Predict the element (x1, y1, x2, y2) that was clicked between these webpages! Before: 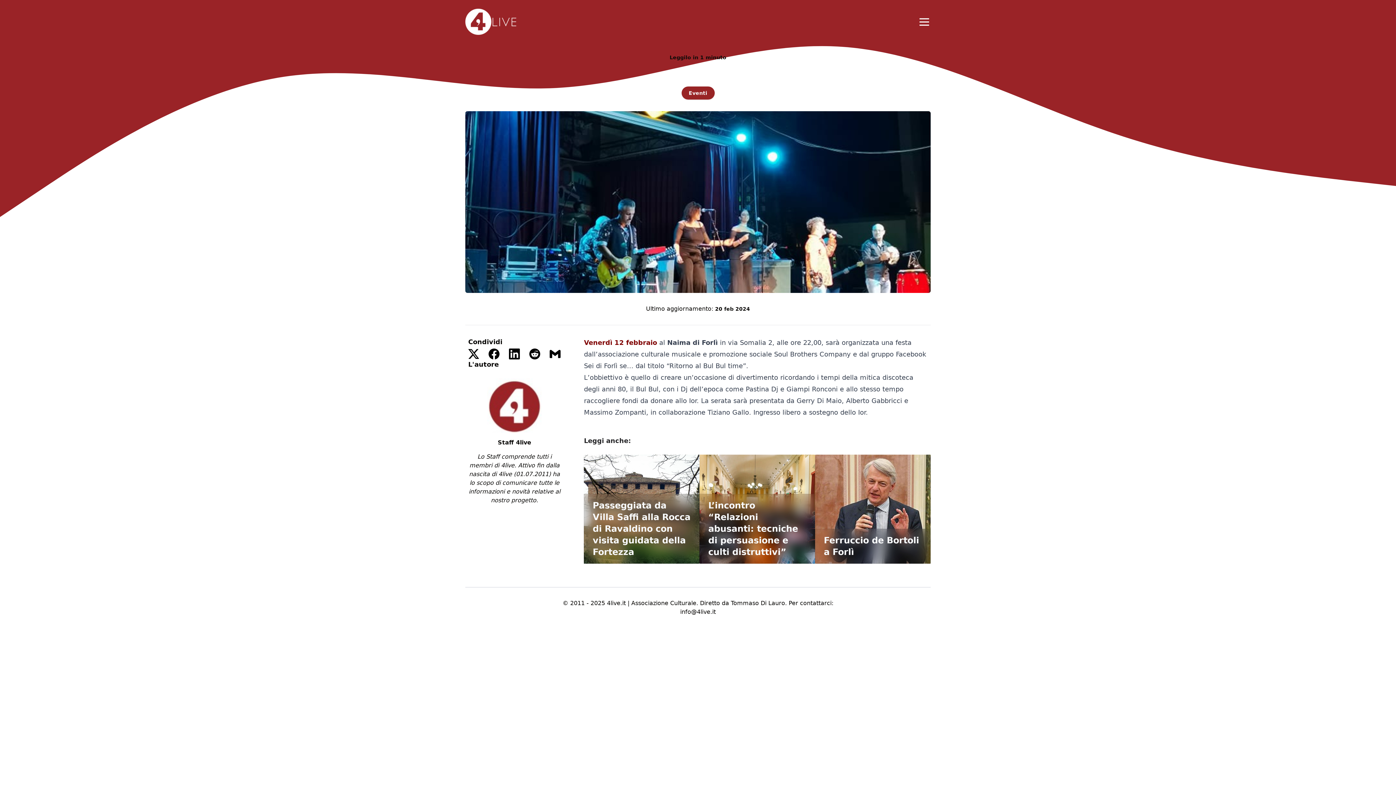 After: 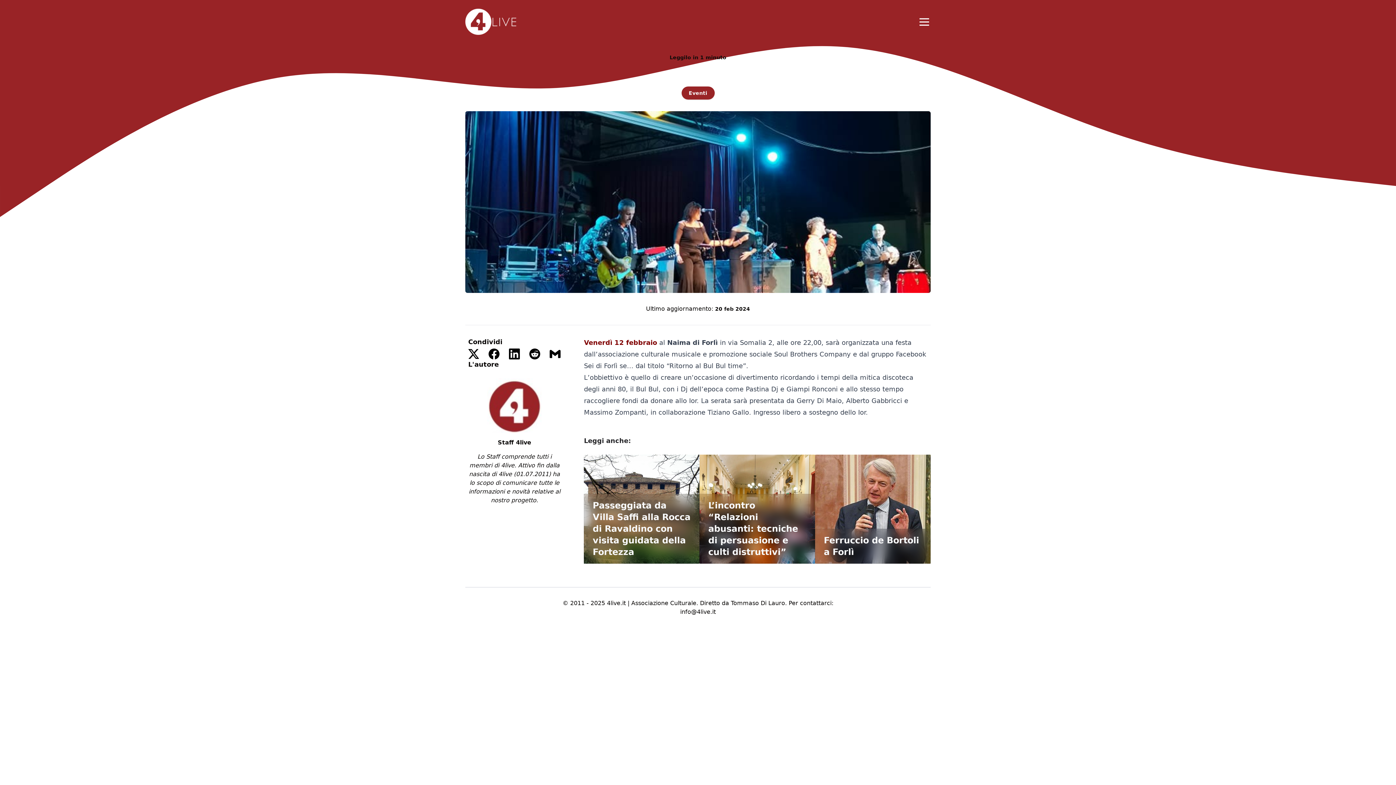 Action: bbox: (549, 348, 560, 359)